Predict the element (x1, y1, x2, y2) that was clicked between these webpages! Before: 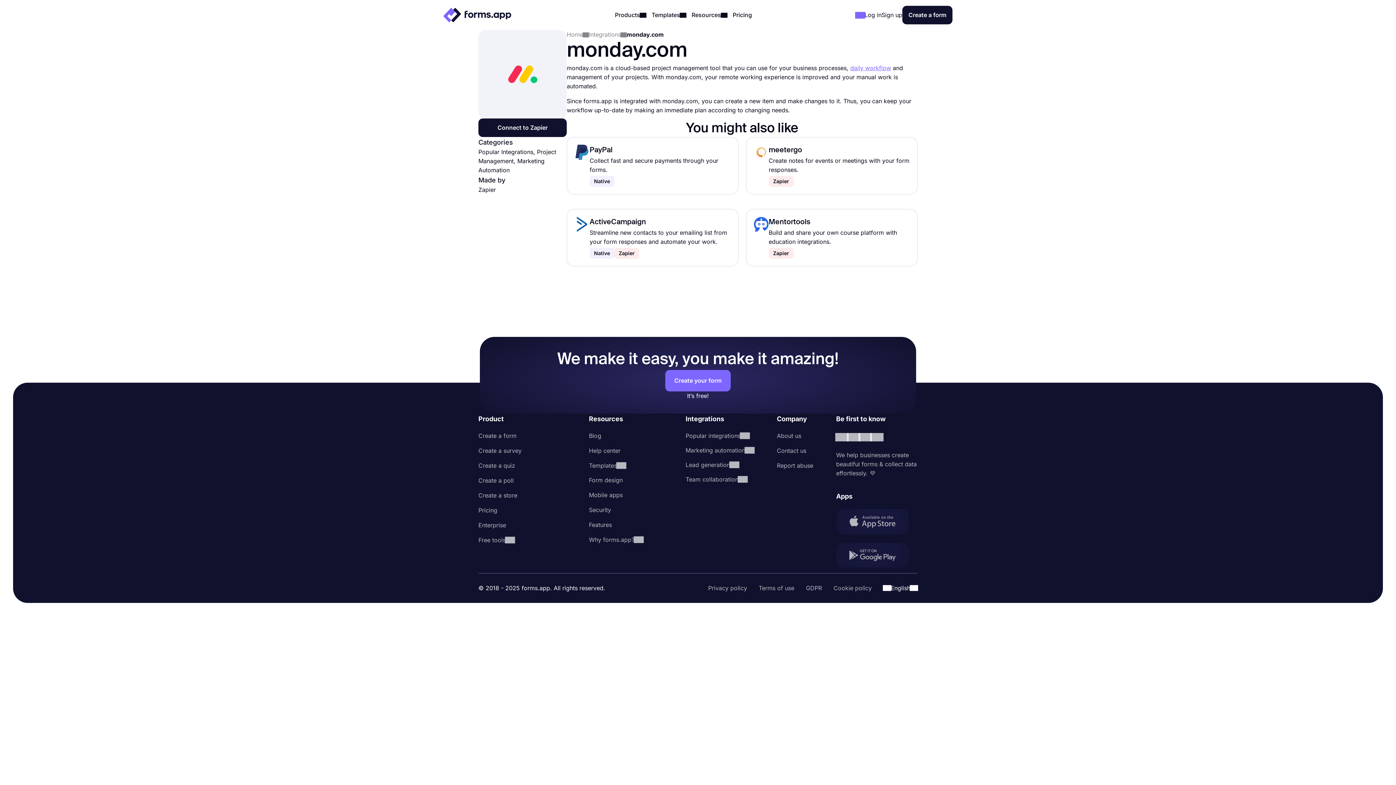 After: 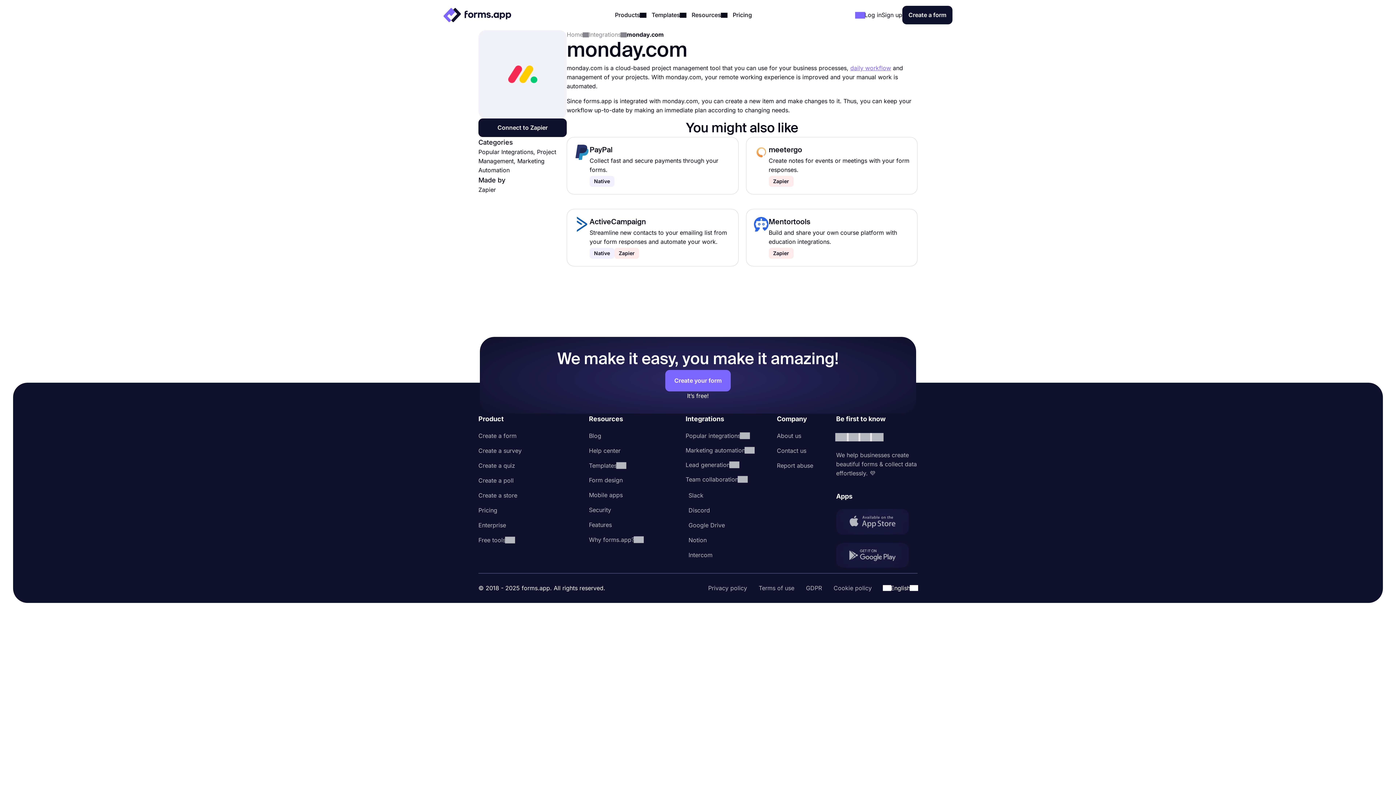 Action: label: Team collaboration bbox: (685, 475, 754, 484)